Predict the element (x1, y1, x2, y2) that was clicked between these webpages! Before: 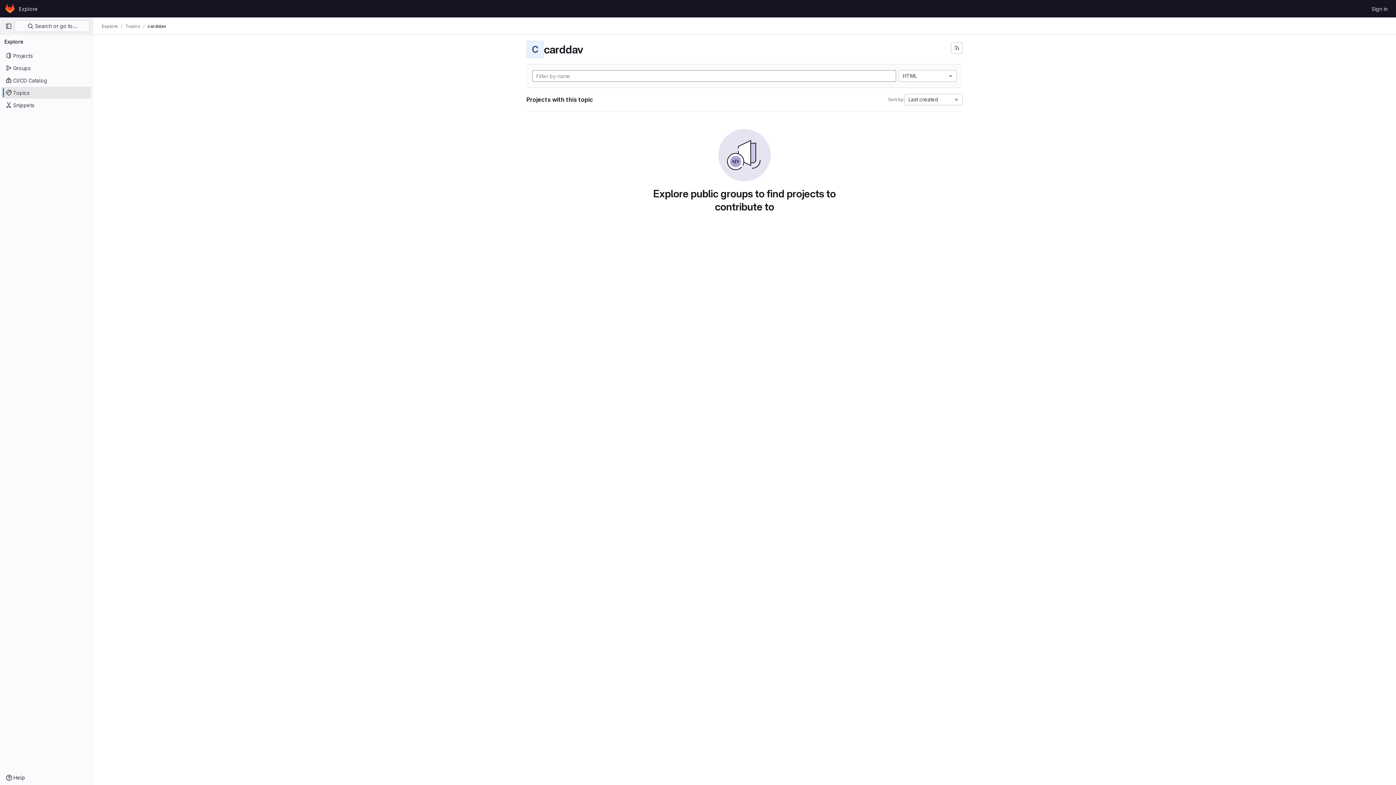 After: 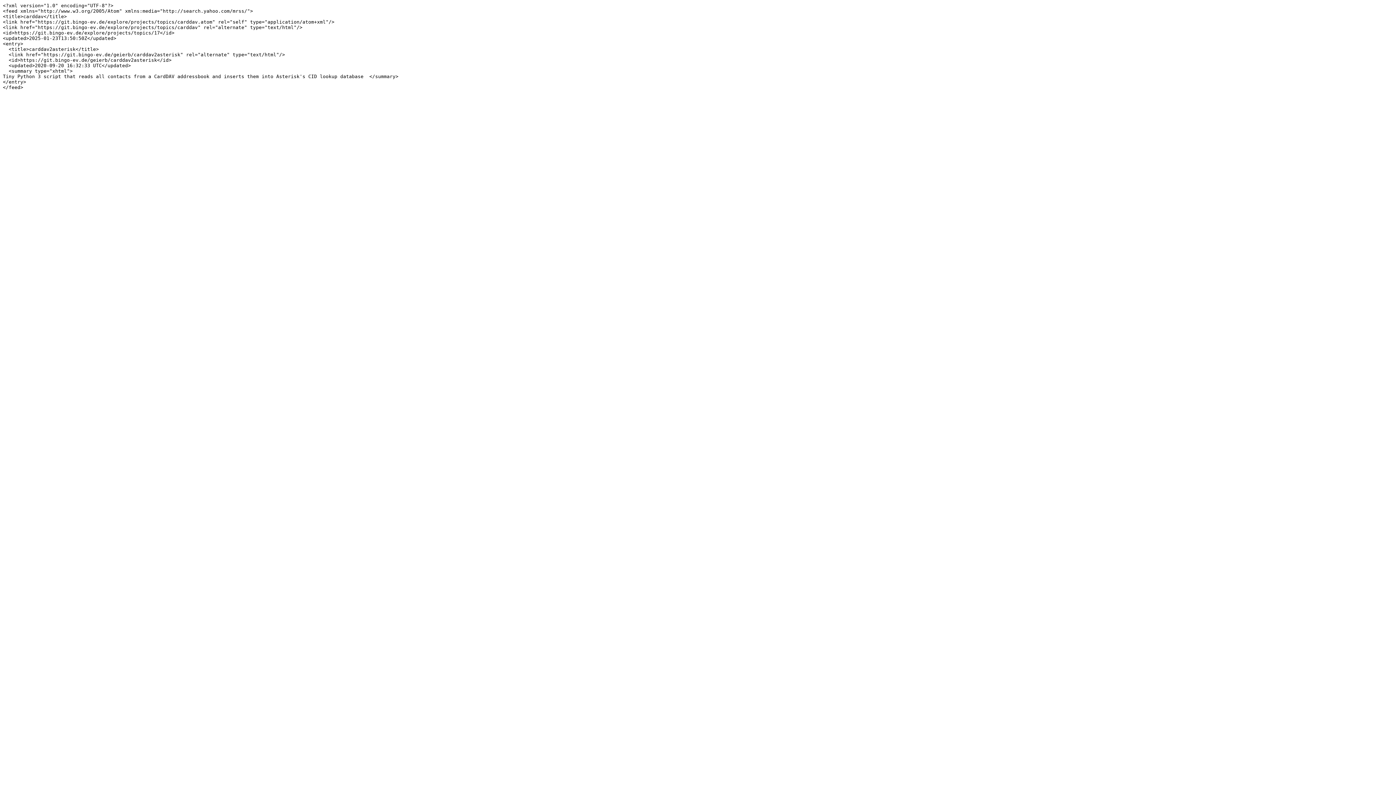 Action: bbox: (951, 42, 962, 53) label: Subscribe to the new projects feed